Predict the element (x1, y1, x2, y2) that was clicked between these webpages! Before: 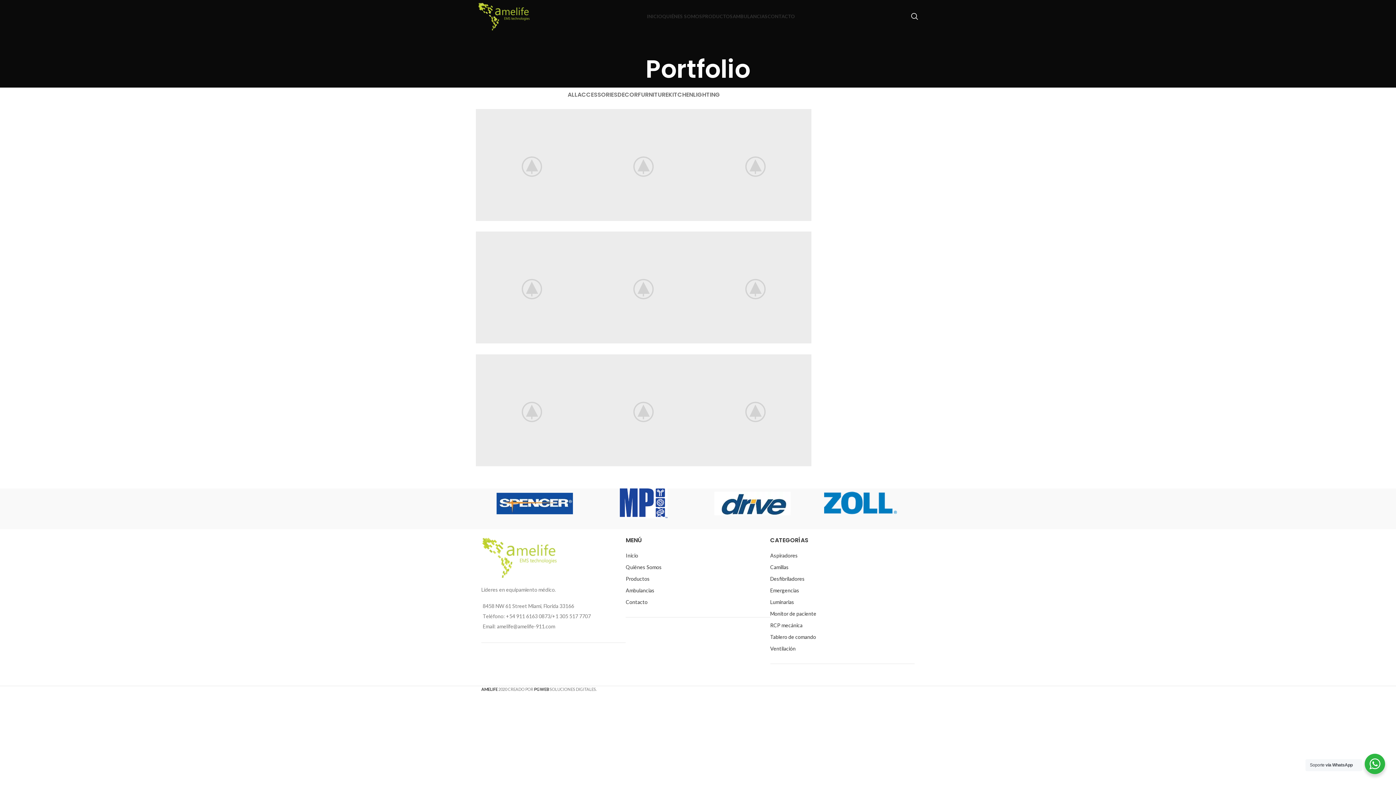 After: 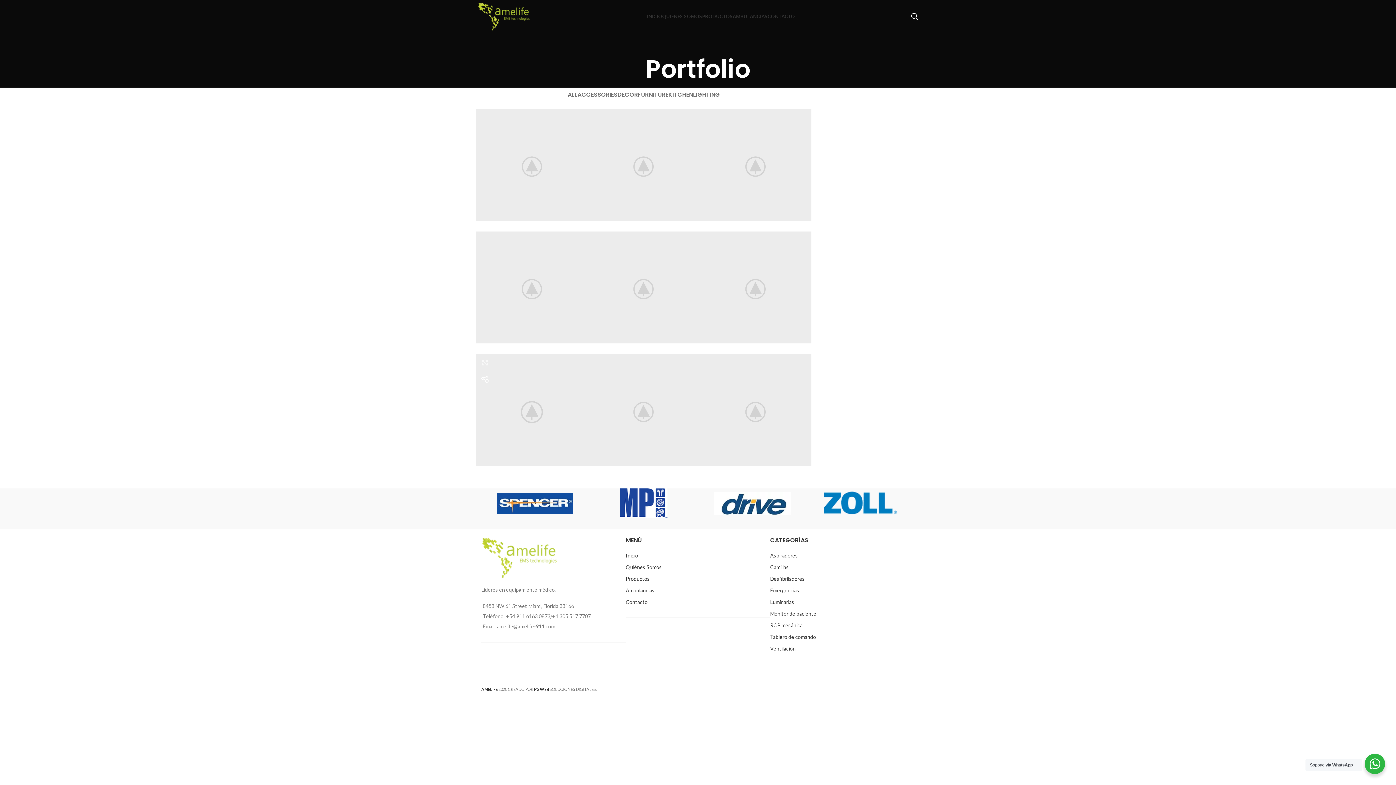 Action: label: View Large bbox: (476, 354, 494, 370)